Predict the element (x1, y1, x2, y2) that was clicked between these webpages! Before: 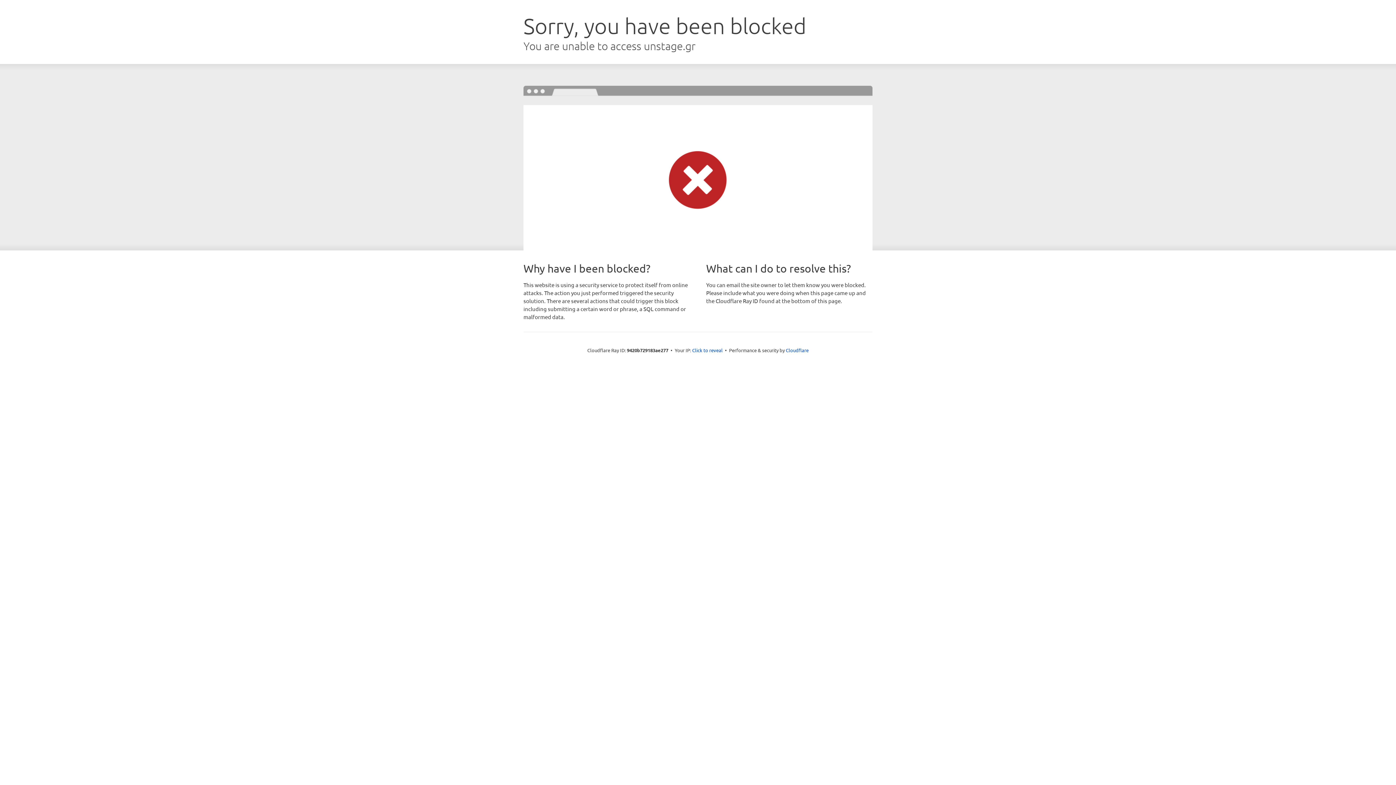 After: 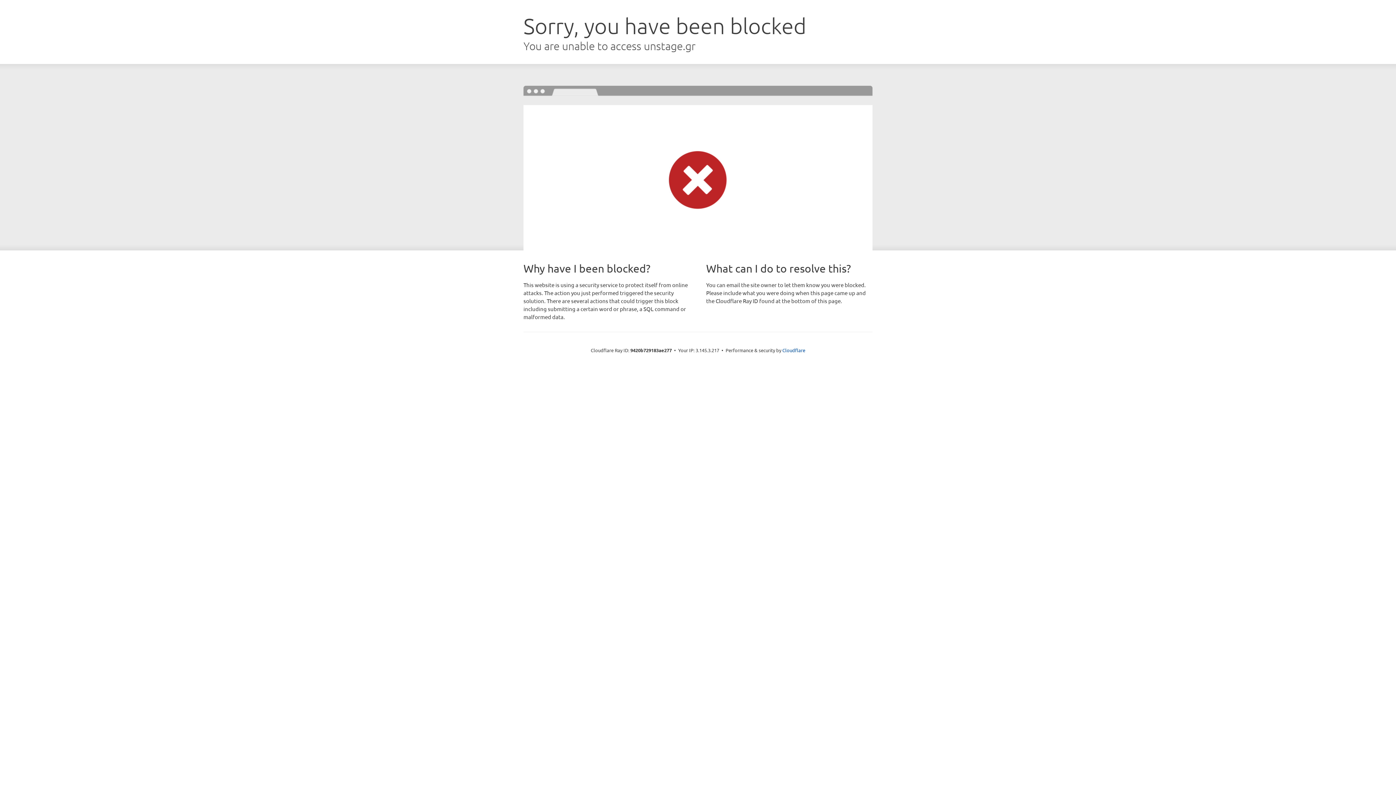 Action: bbox: (692, 346, 722, 353) label: Click to reveal